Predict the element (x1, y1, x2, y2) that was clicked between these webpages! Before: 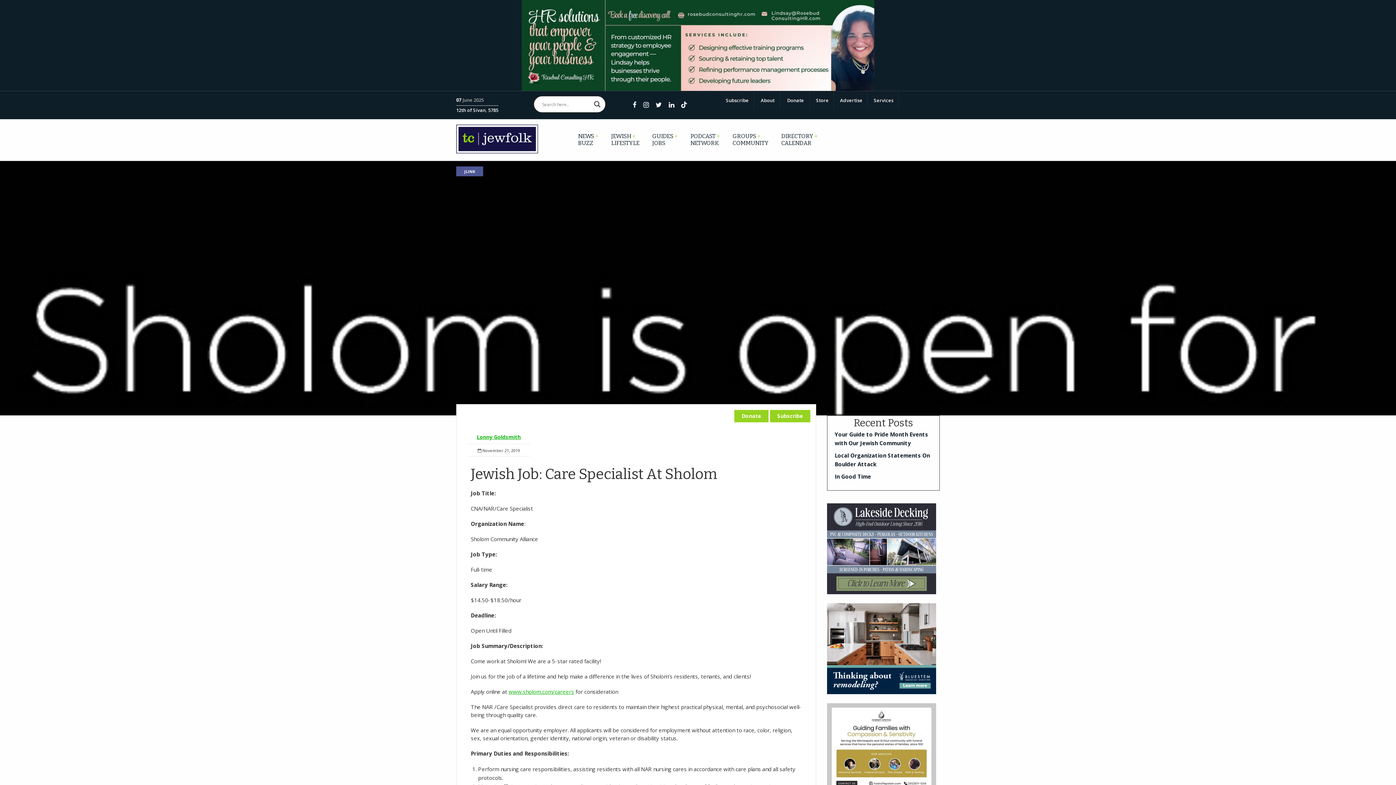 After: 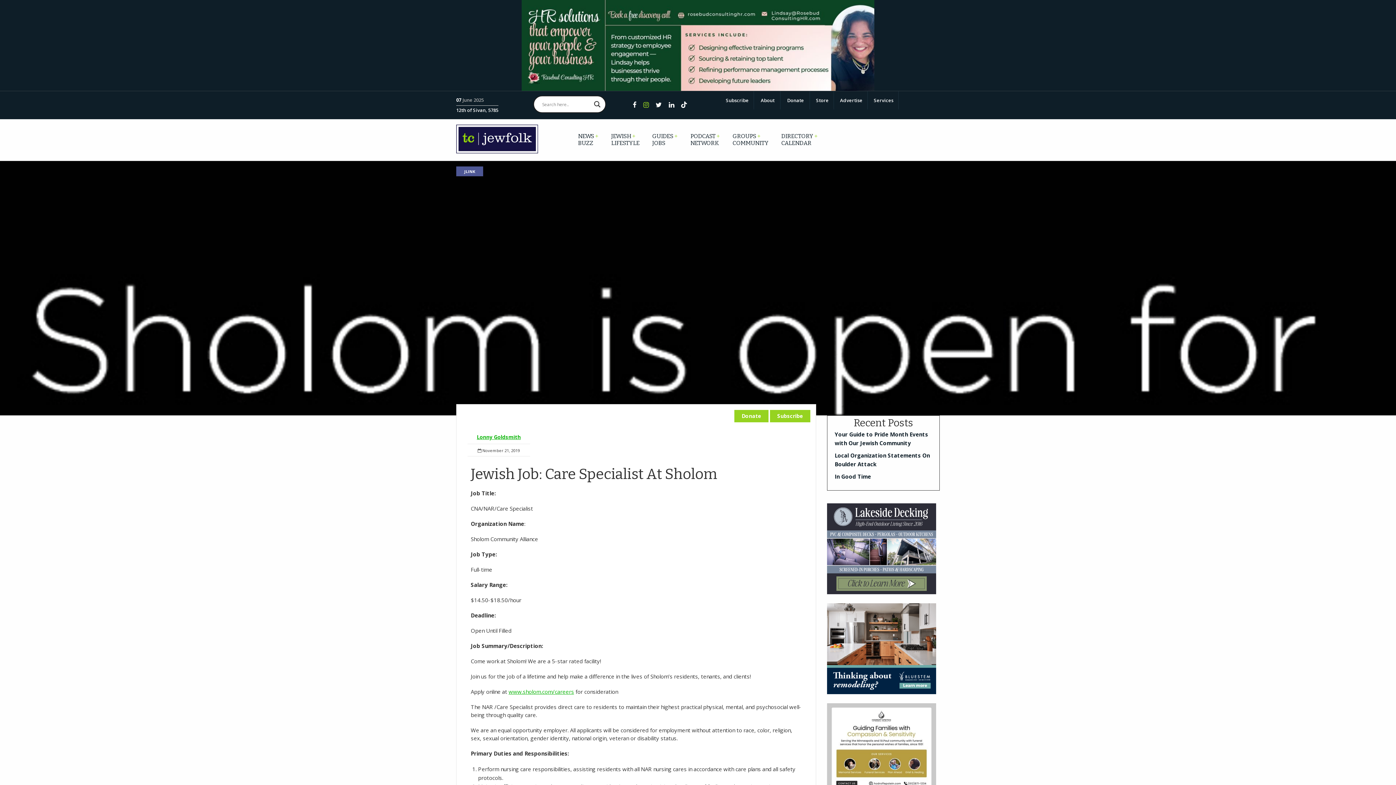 Action: bbox: (643, 101, 648, 108)